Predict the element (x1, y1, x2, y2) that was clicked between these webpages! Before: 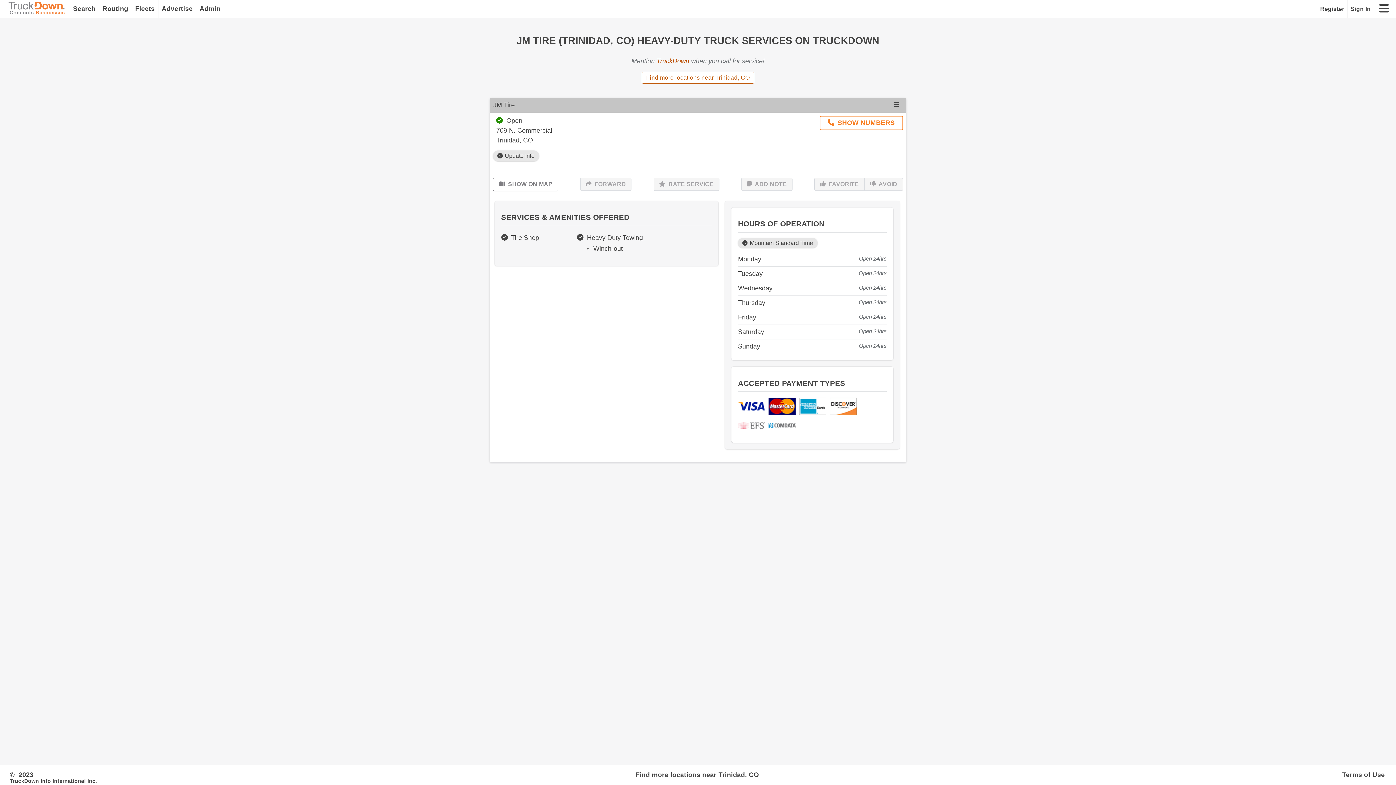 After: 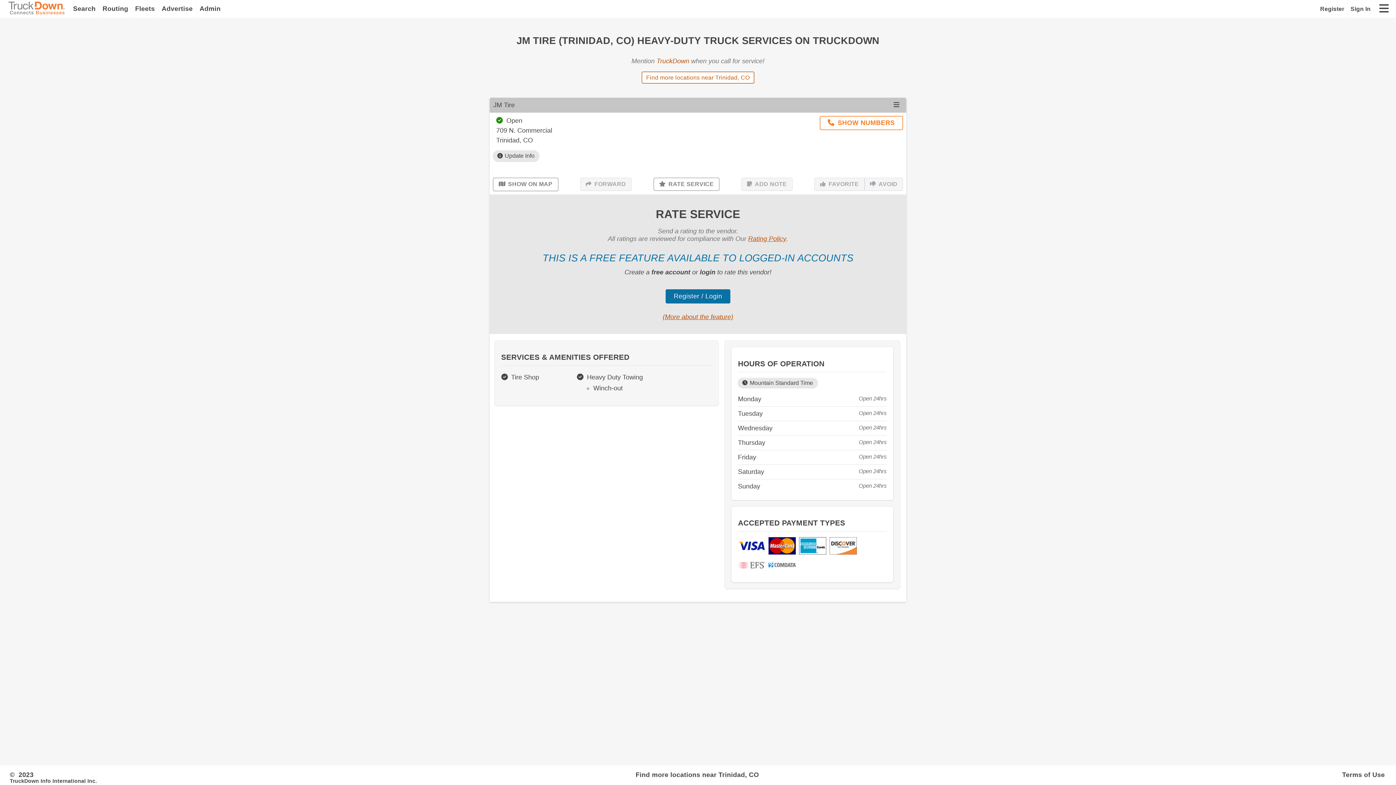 Action: label: RATE SERVICE bbox: (653, 177, 719, 190)